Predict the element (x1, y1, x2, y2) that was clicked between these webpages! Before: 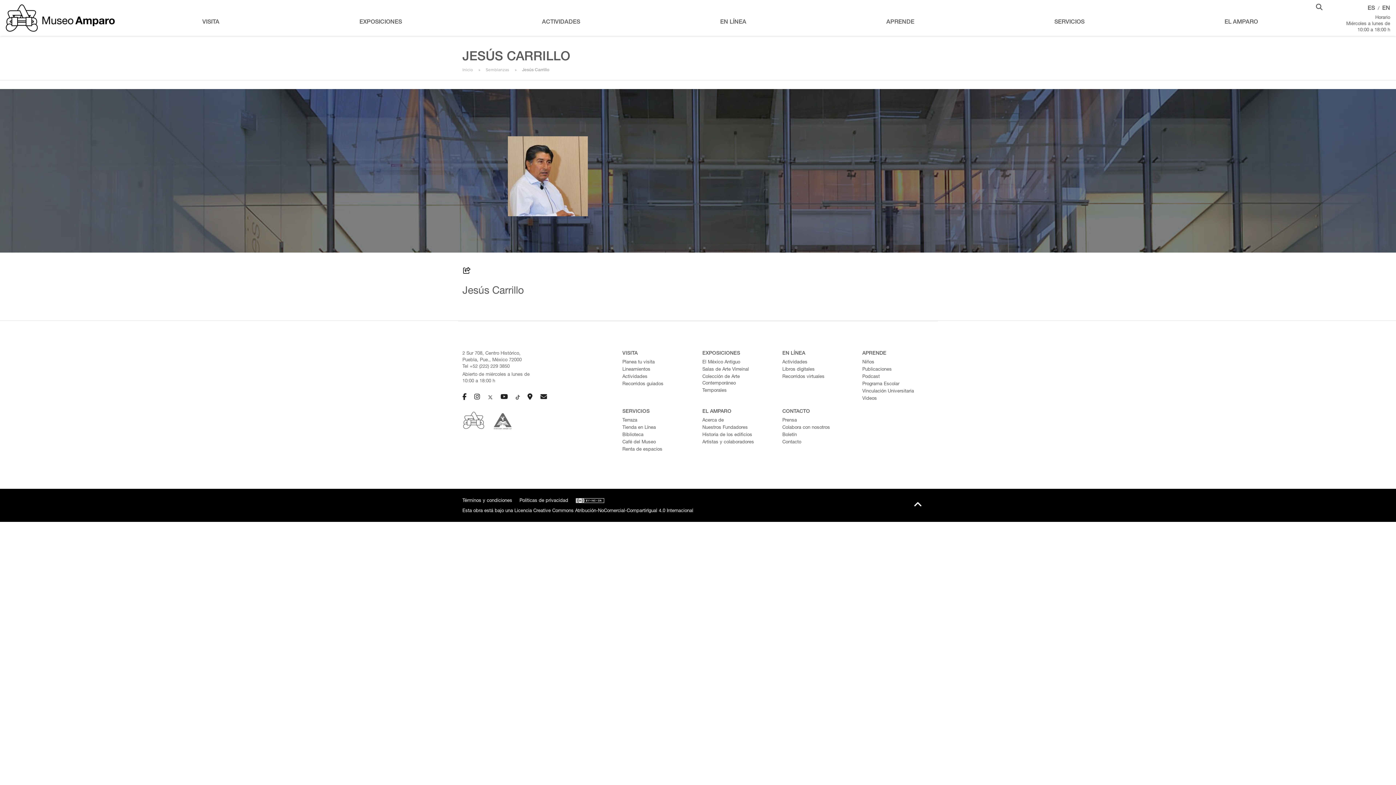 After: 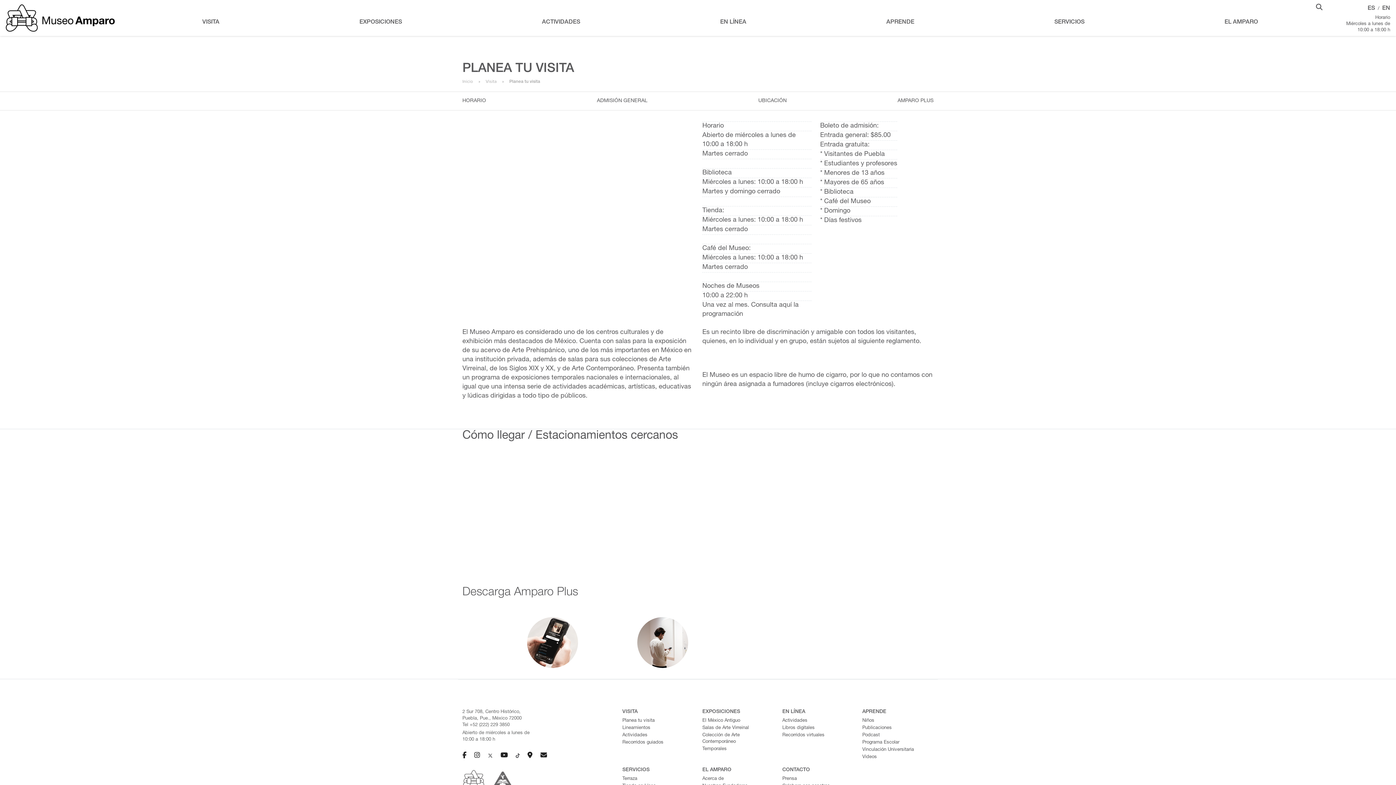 Action: bbox: (622, 359, 693, 366) label: Planea tu visita